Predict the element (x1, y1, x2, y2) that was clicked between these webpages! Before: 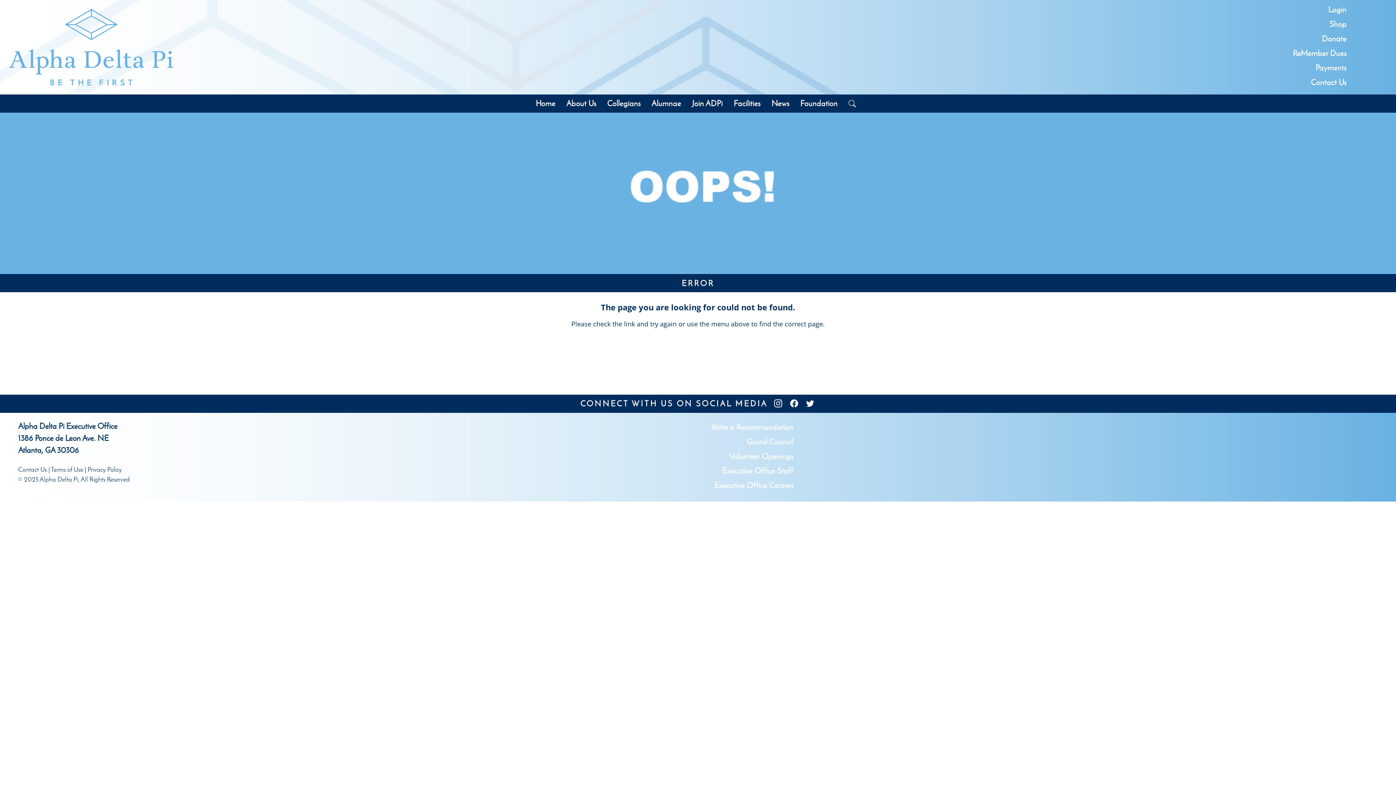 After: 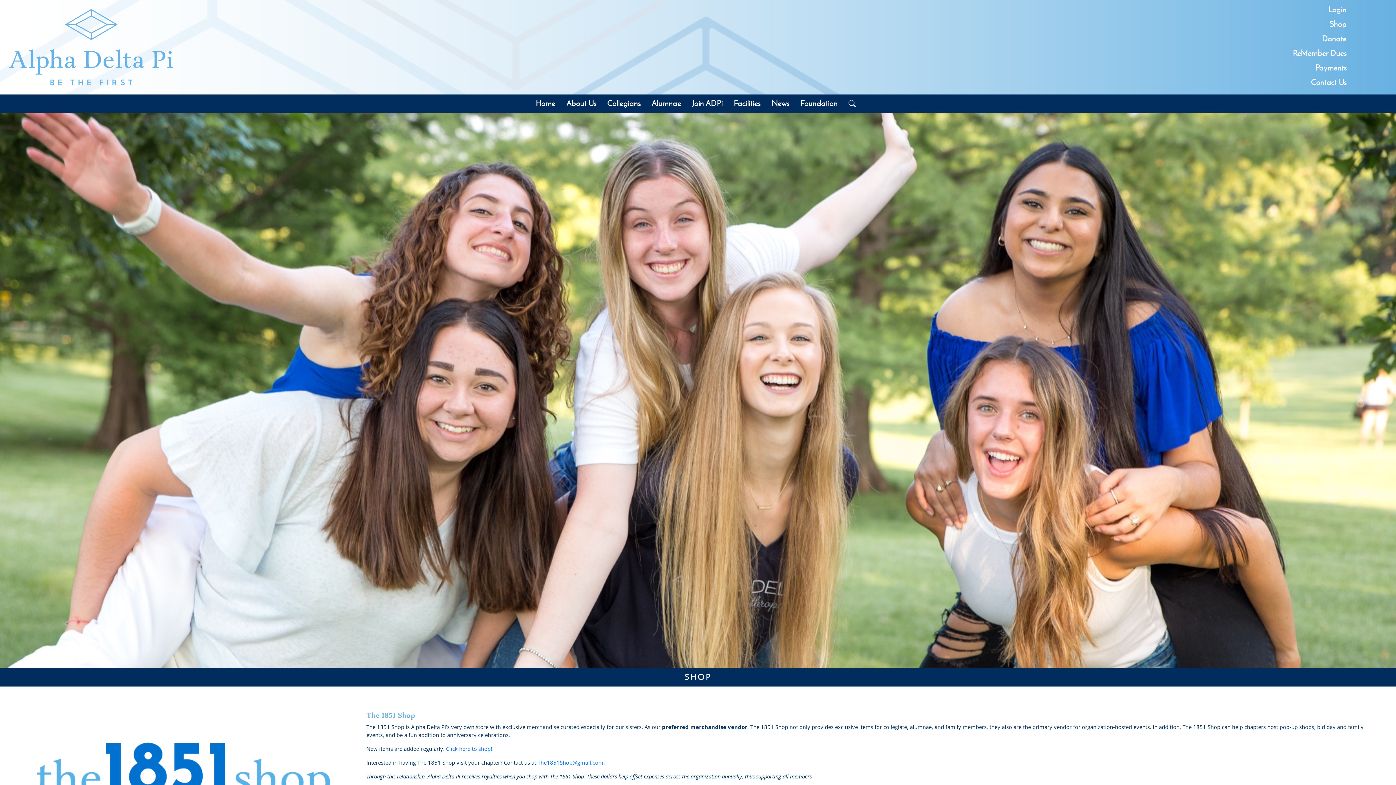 Action: bbox: (1287, 17, 1352, 31) label: Shop